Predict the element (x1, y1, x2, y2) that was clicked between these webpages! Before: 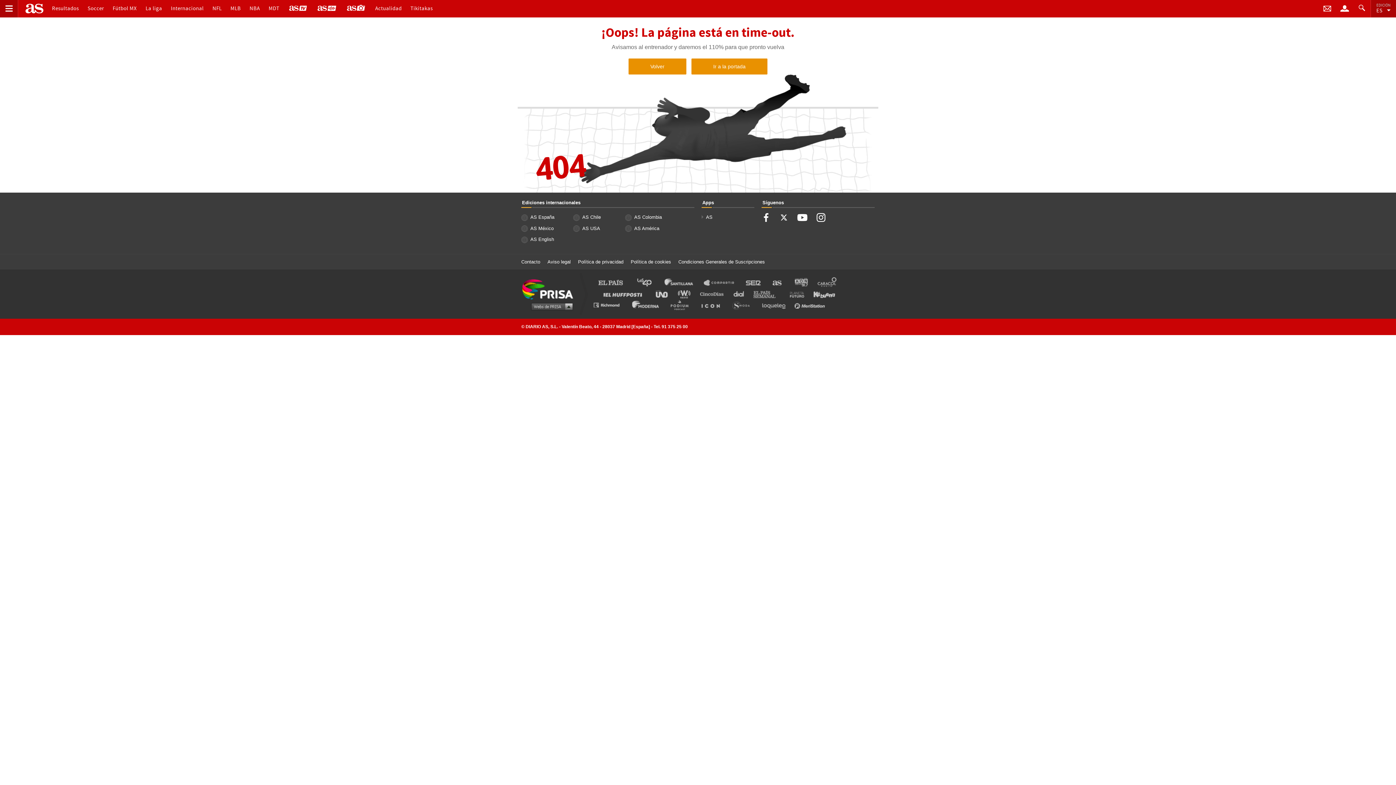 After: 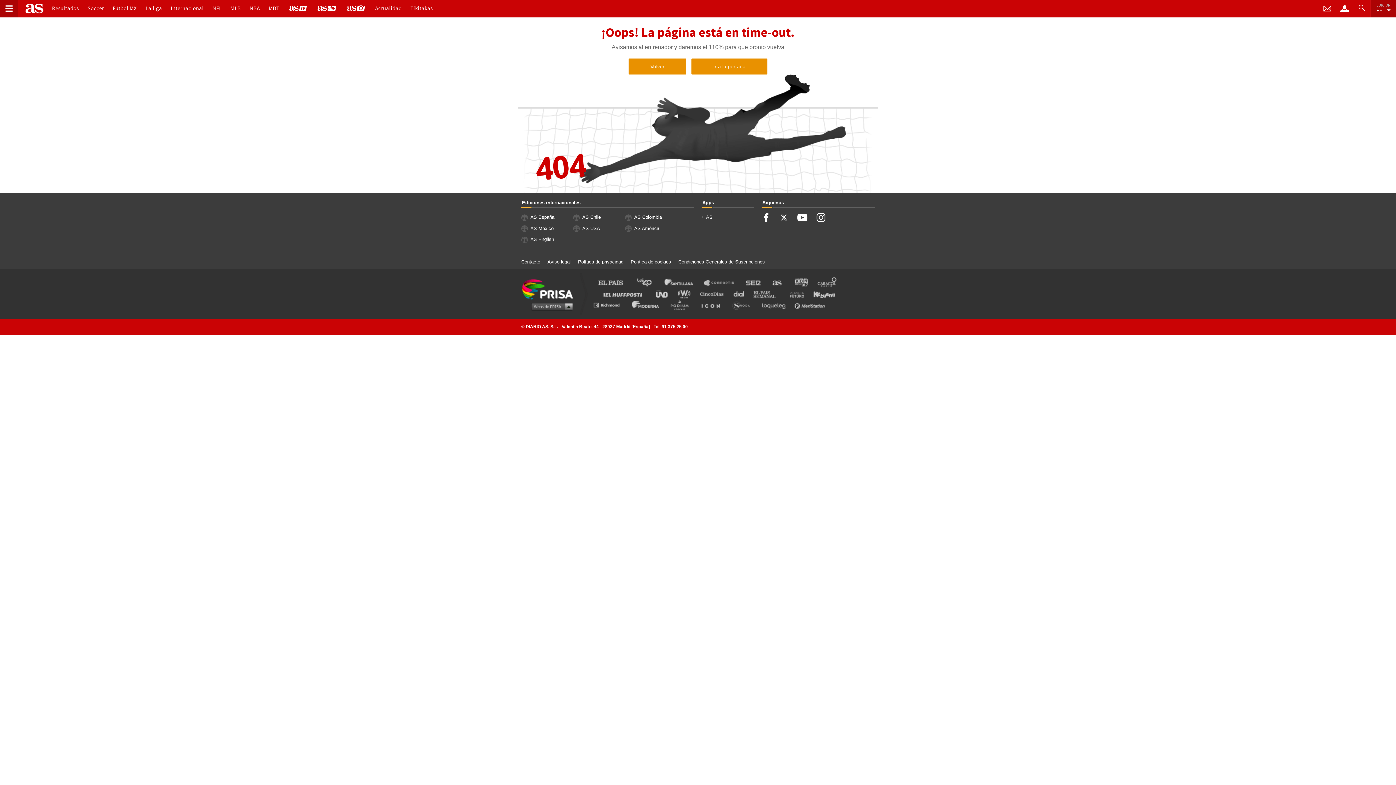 Action: label: Meristation bbox: (794, 300, 827, 309)